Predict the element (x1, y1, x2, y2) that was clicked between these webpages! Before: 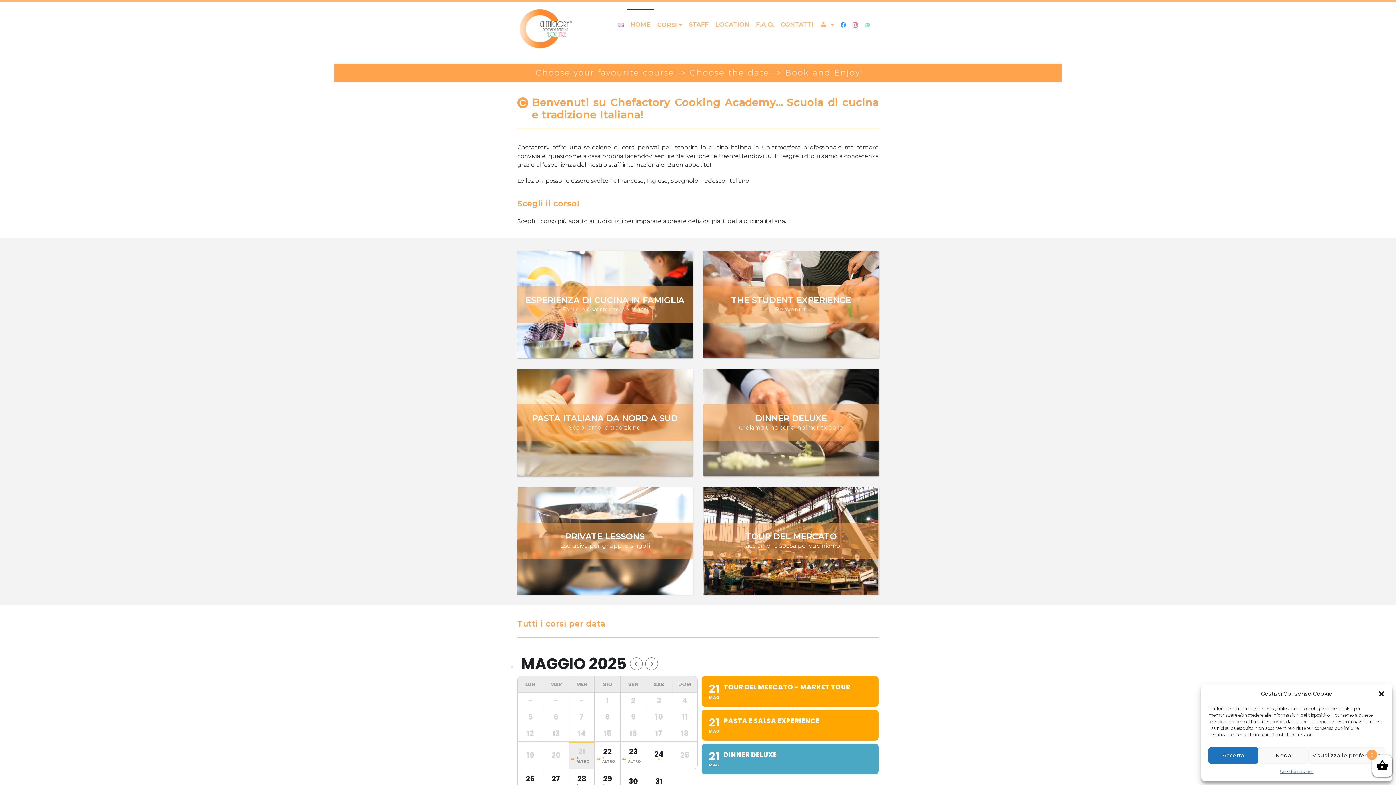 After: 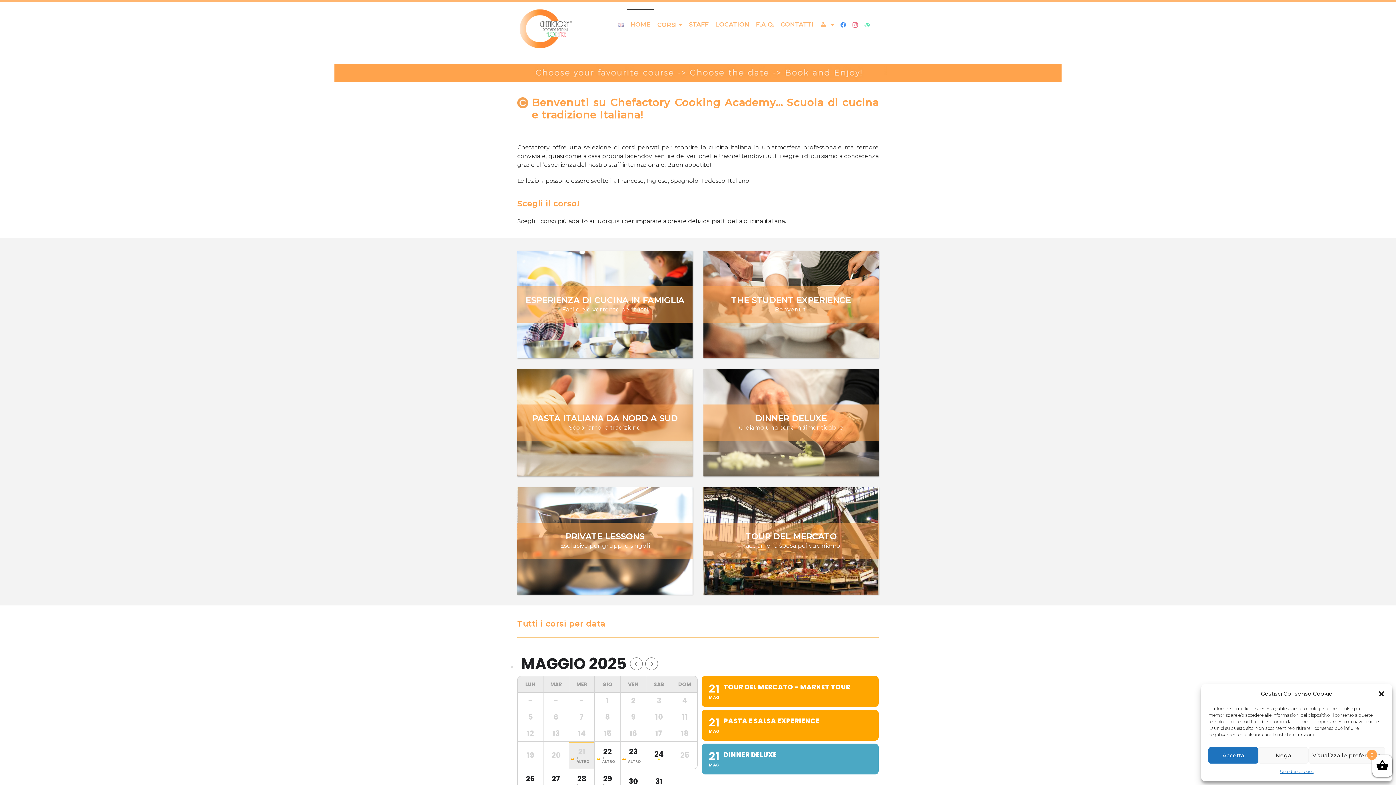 Action: bbox: (861, 9, 873, 39)